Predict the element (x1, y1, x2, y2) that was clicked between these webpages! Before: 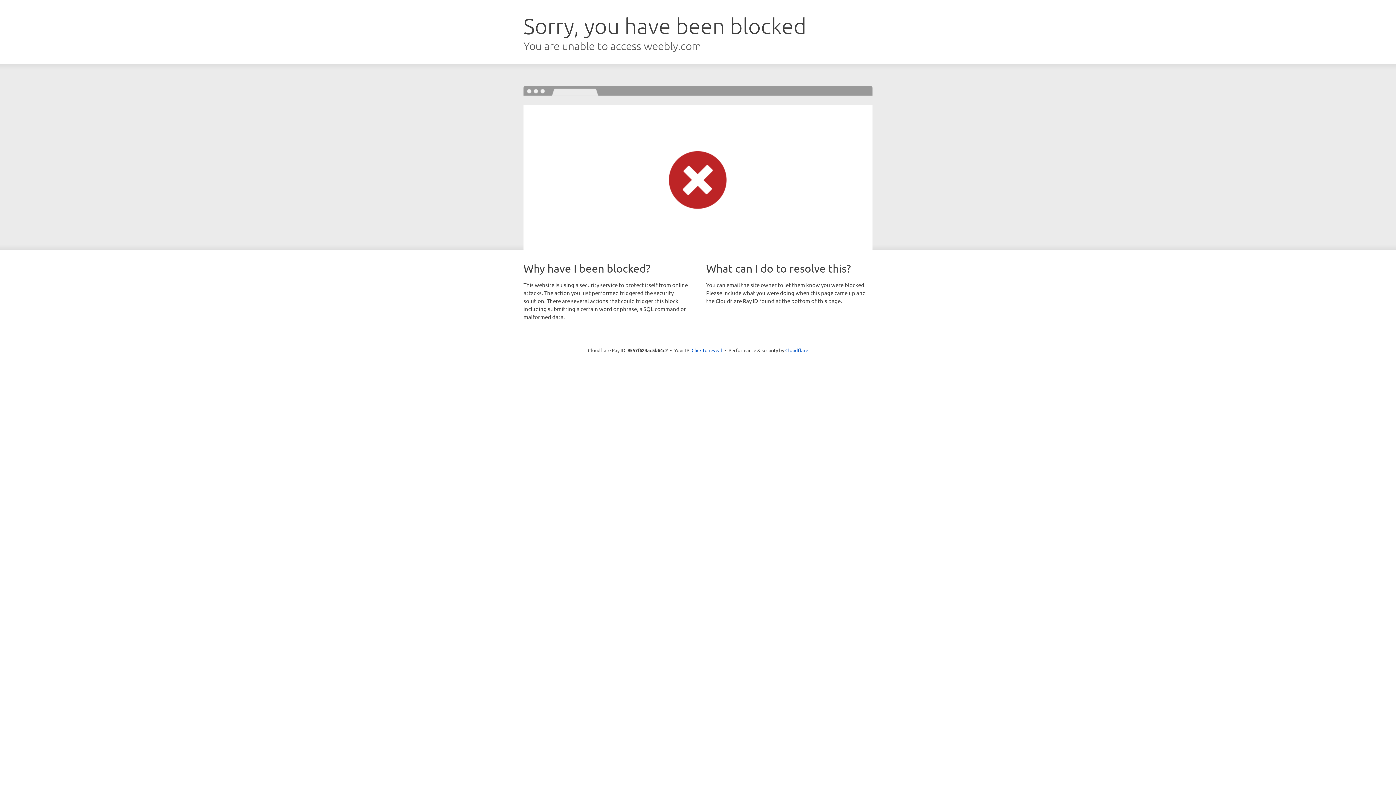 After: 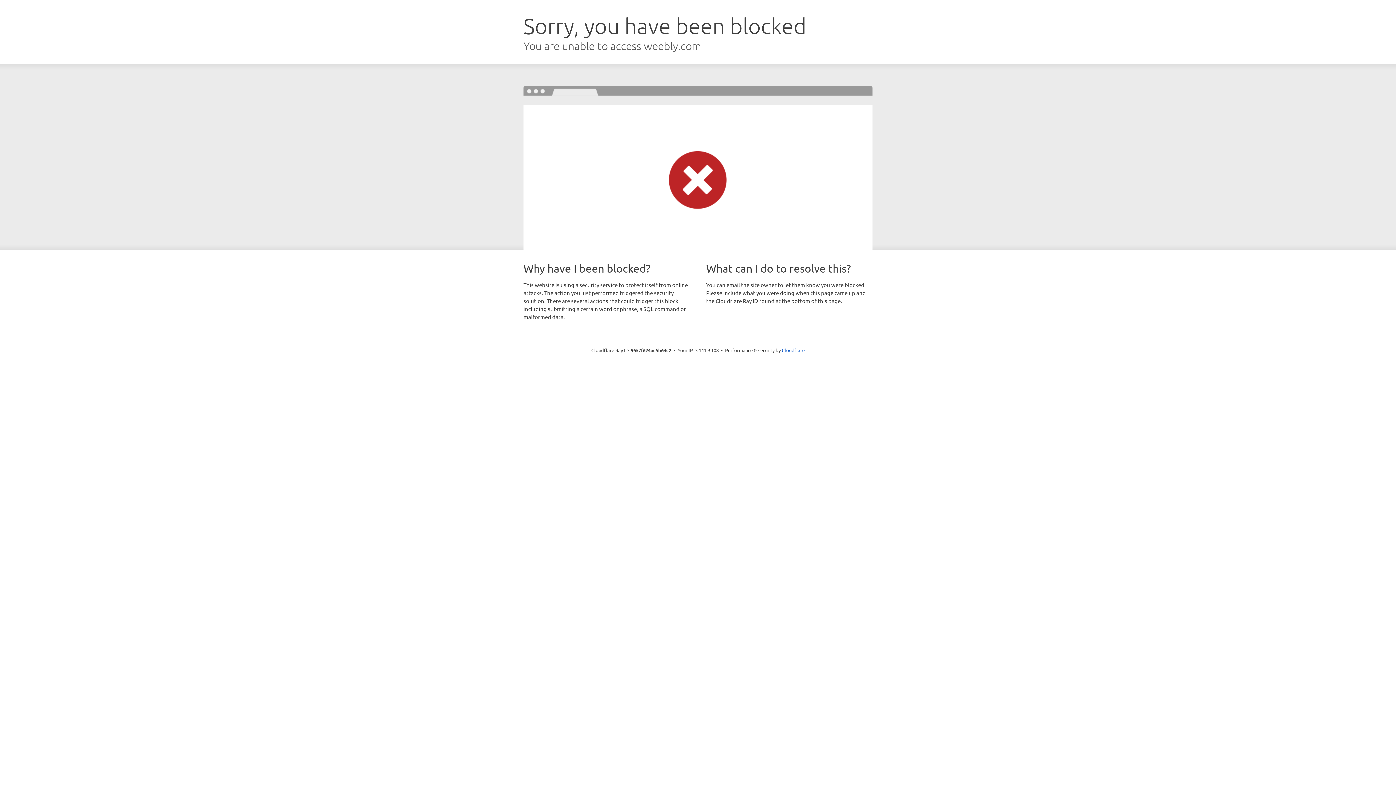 Action: bbox: (691, 346, 722, 353) label: Click to reveal